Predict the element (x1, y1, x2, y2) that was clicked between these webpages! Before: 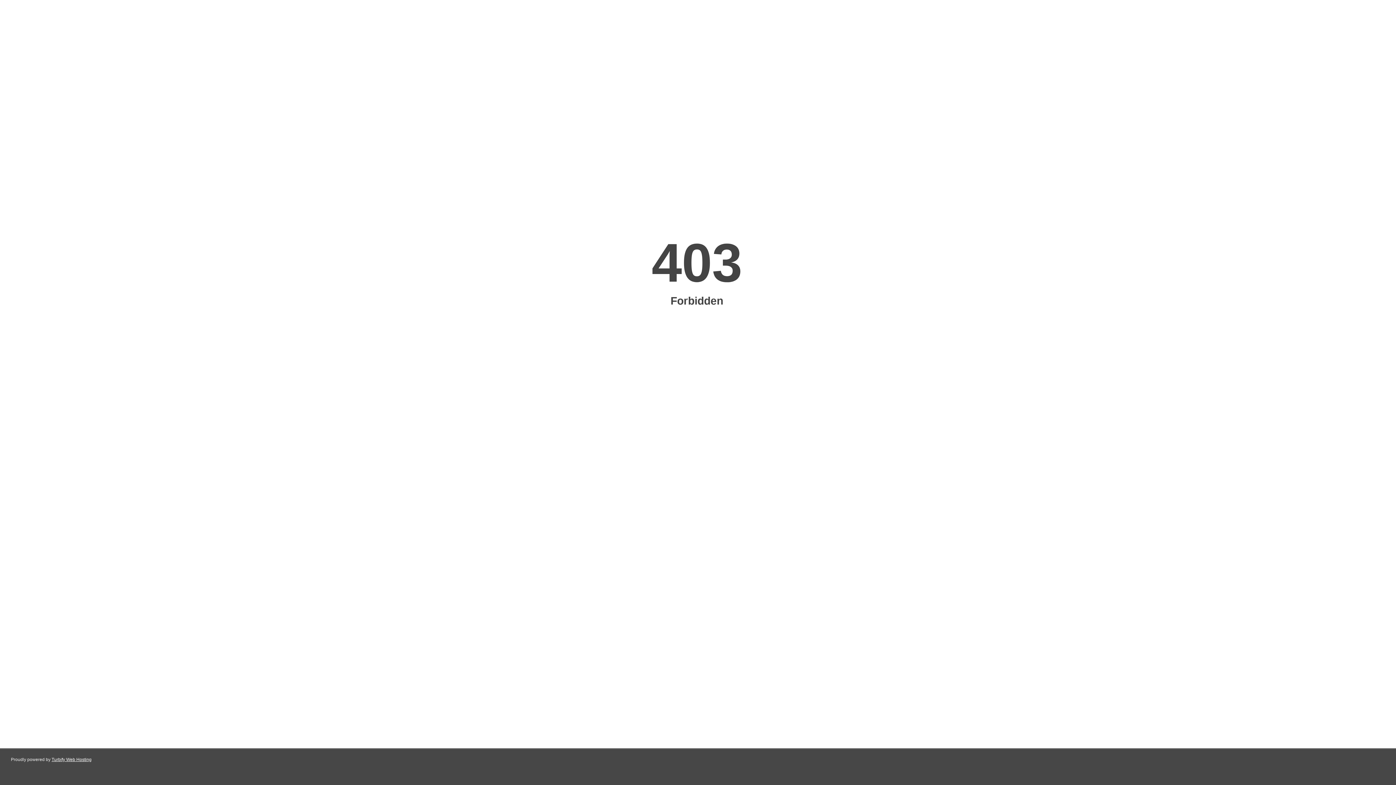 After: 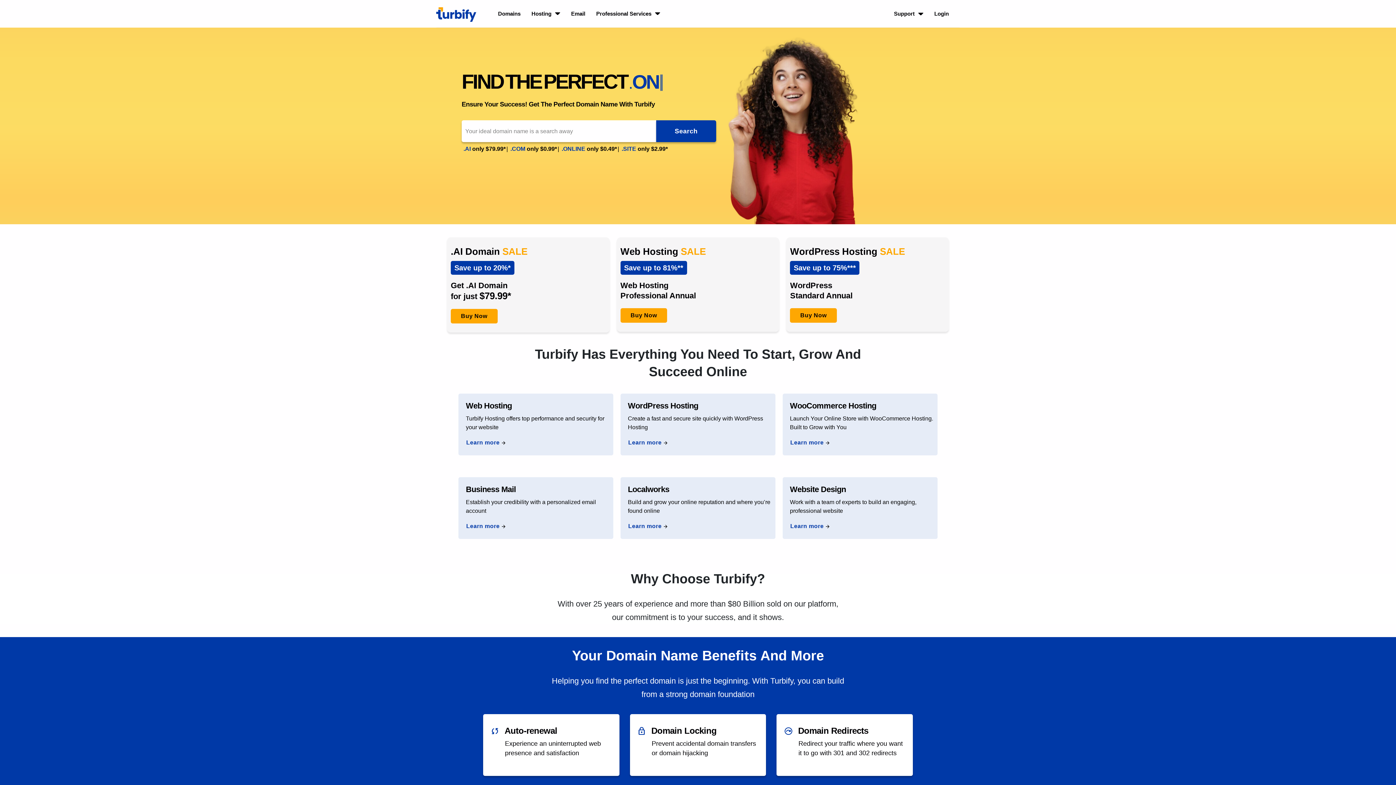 Action: label: Turbify Web Hosting bbox: (51, 757, 91, 762)